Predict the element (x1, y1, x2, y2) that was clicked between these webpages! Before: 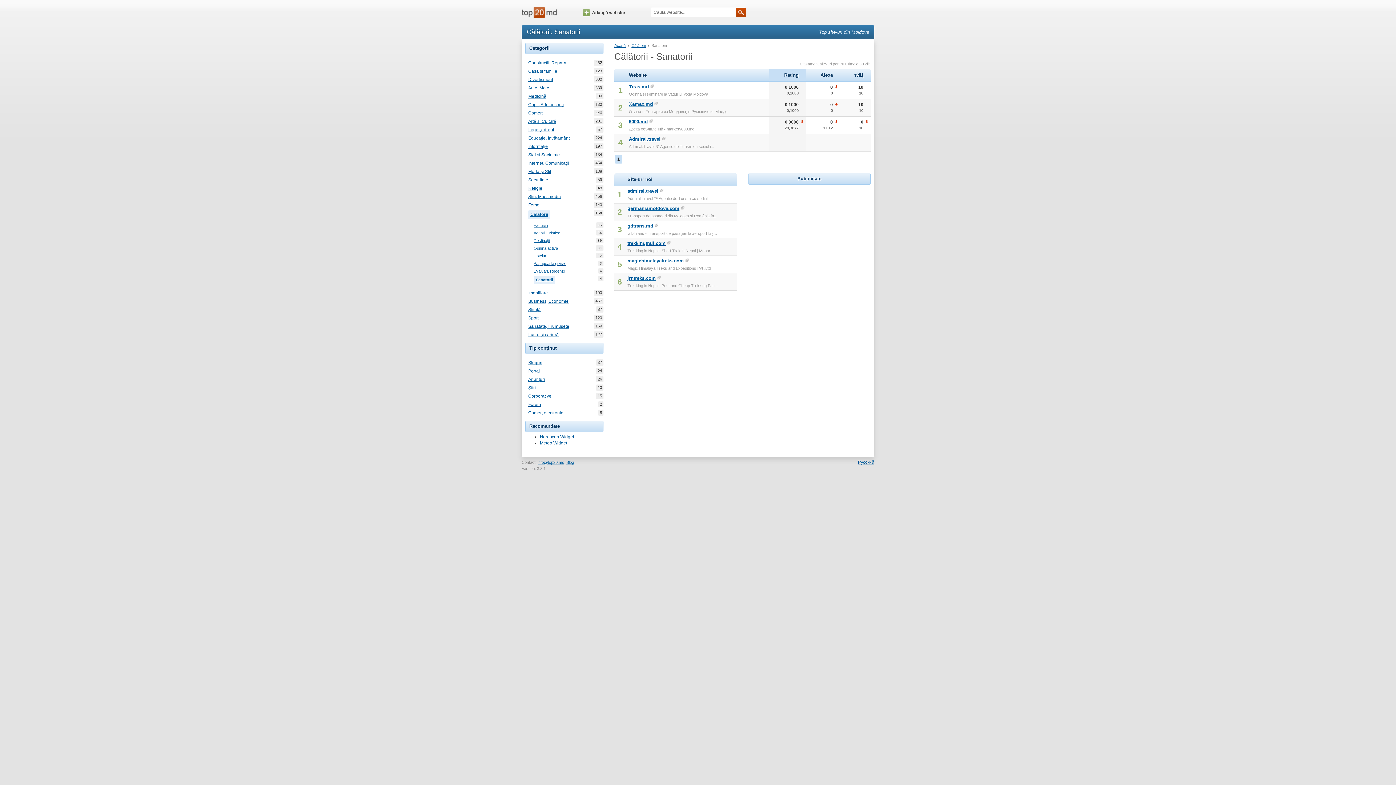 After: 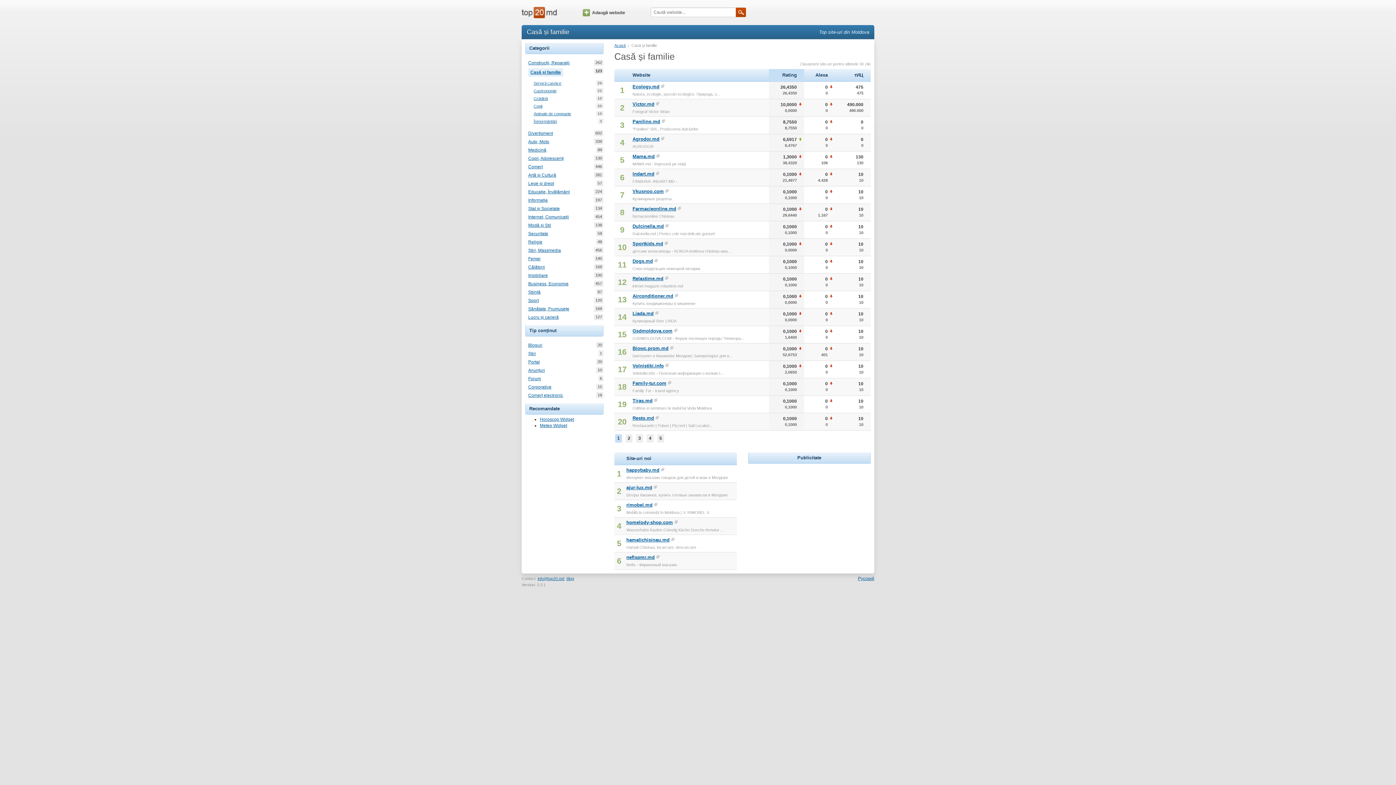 Action: label: Casă și familie
123 bbox: (528, 68, 557, 74)